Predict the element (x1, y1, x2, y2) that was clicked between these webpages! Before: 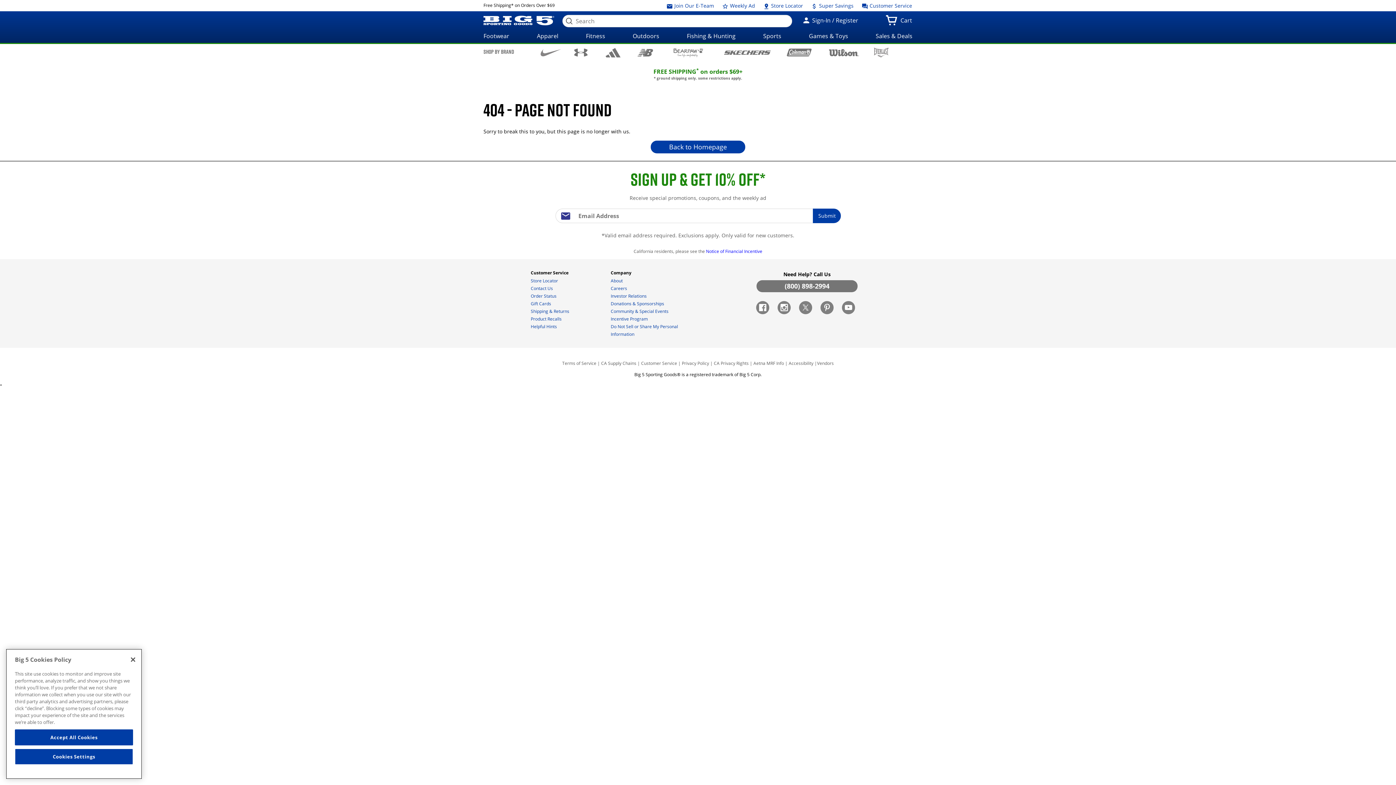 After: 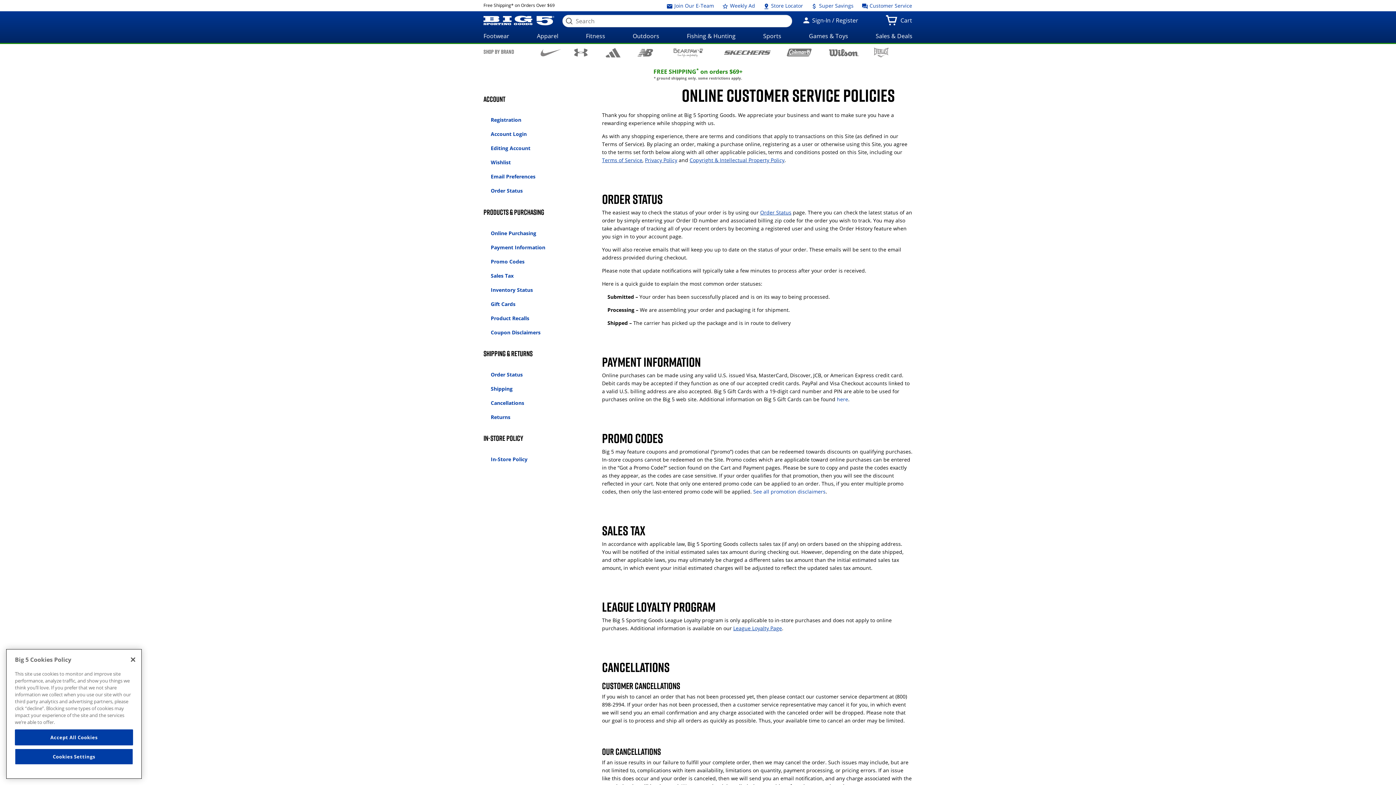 Action: label: Customer Service bbox: (641, 360, 677, 366)